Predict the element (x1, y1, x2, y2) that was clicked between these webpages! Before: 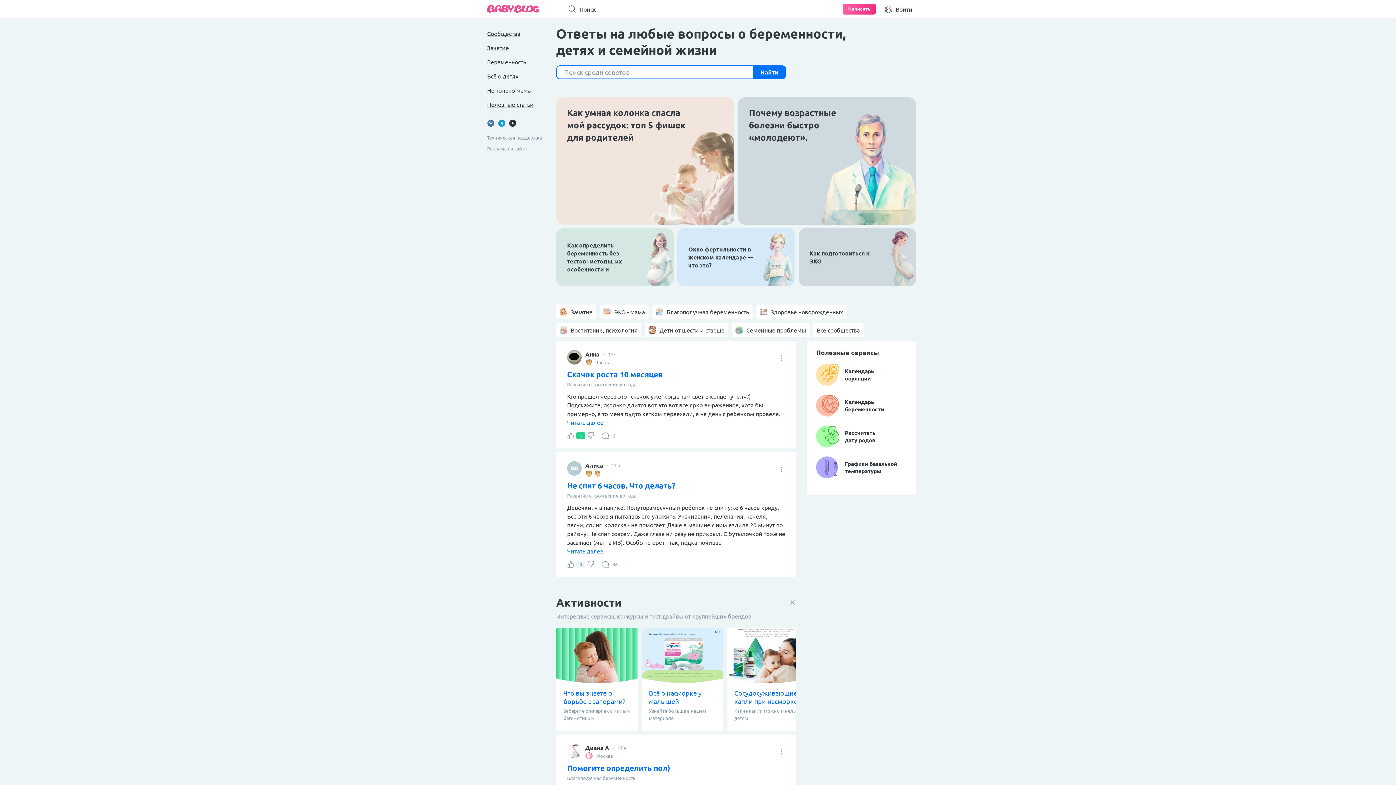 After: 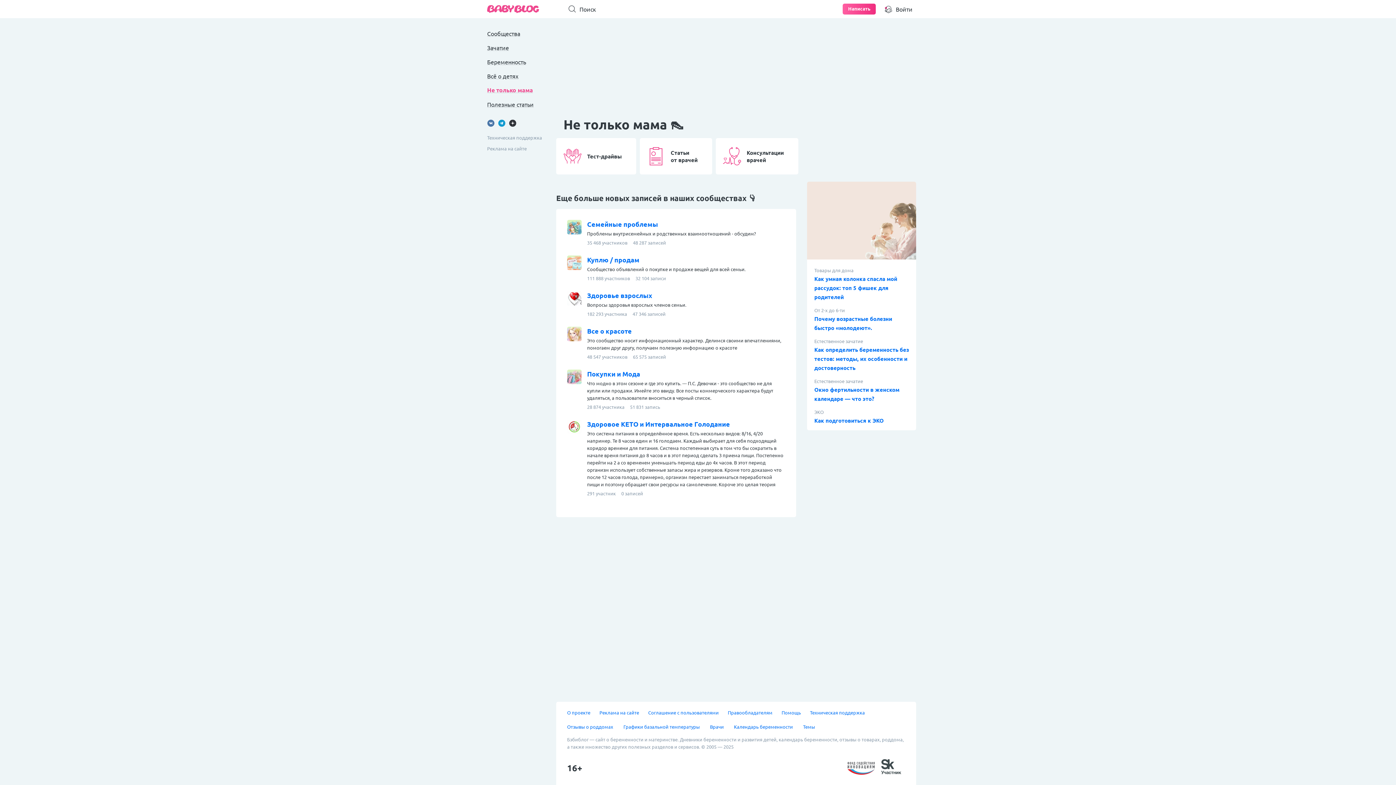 Action: bbox: (487, 85, 541, 94) label: Не только мама